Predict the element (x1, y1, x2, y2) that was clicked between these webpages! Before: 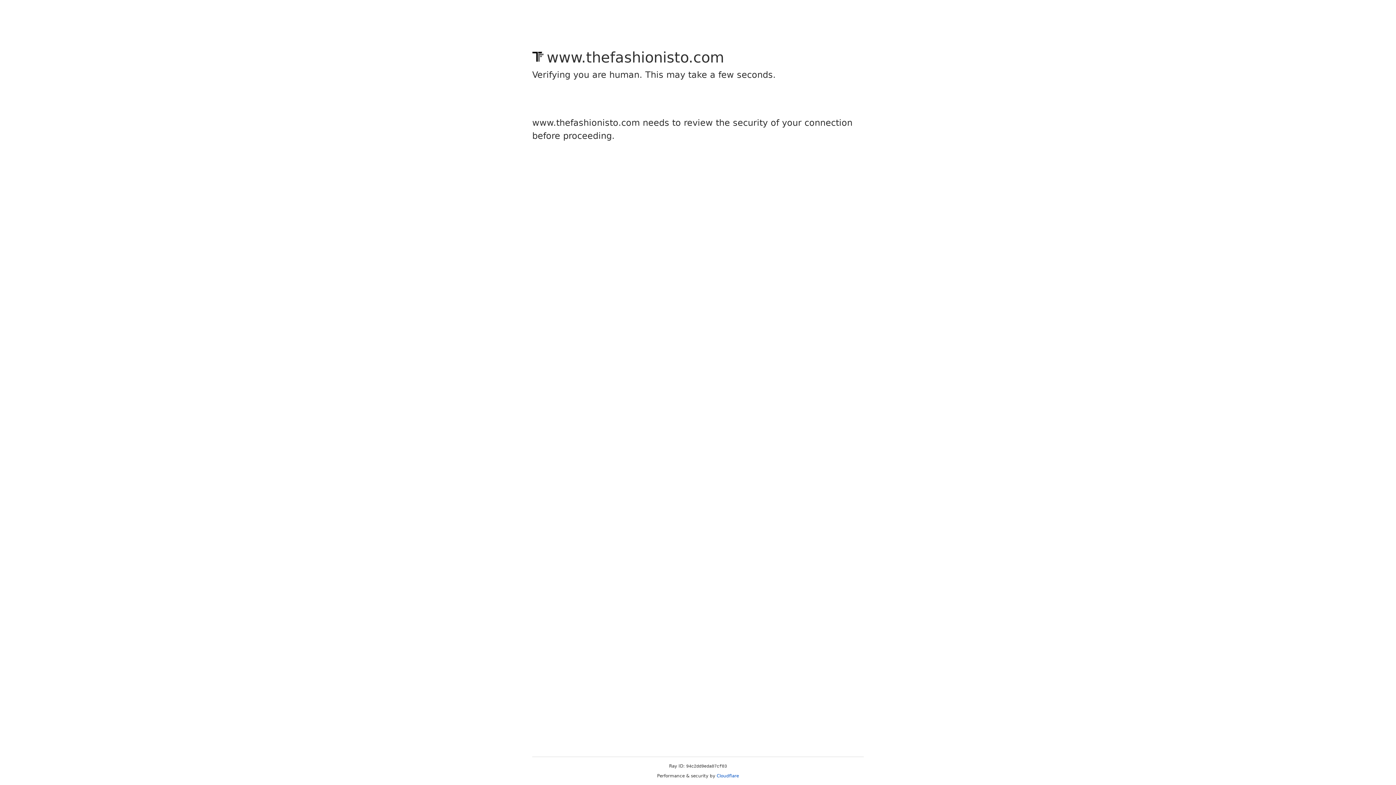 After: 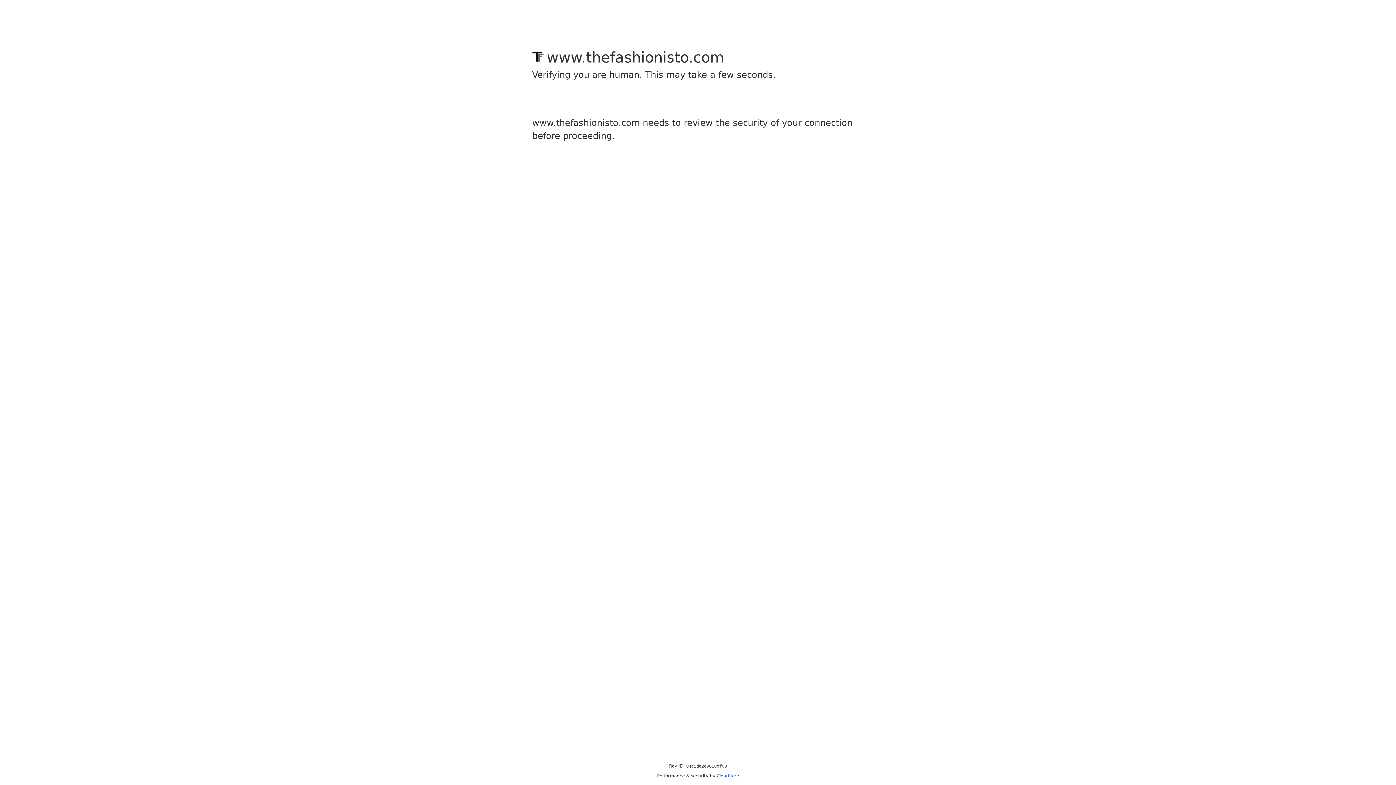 Action: bbox: (716, 773, 739, 778) label: Cloudflare